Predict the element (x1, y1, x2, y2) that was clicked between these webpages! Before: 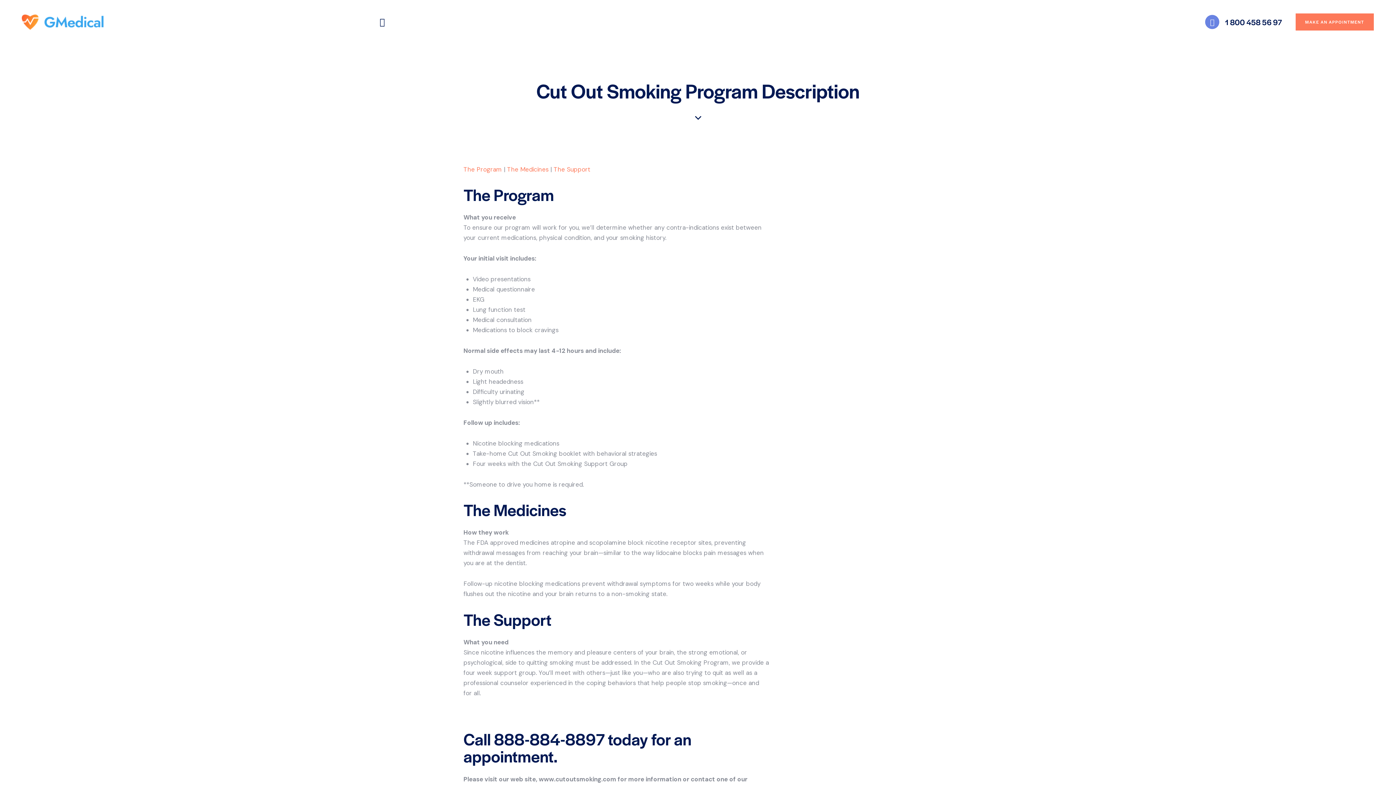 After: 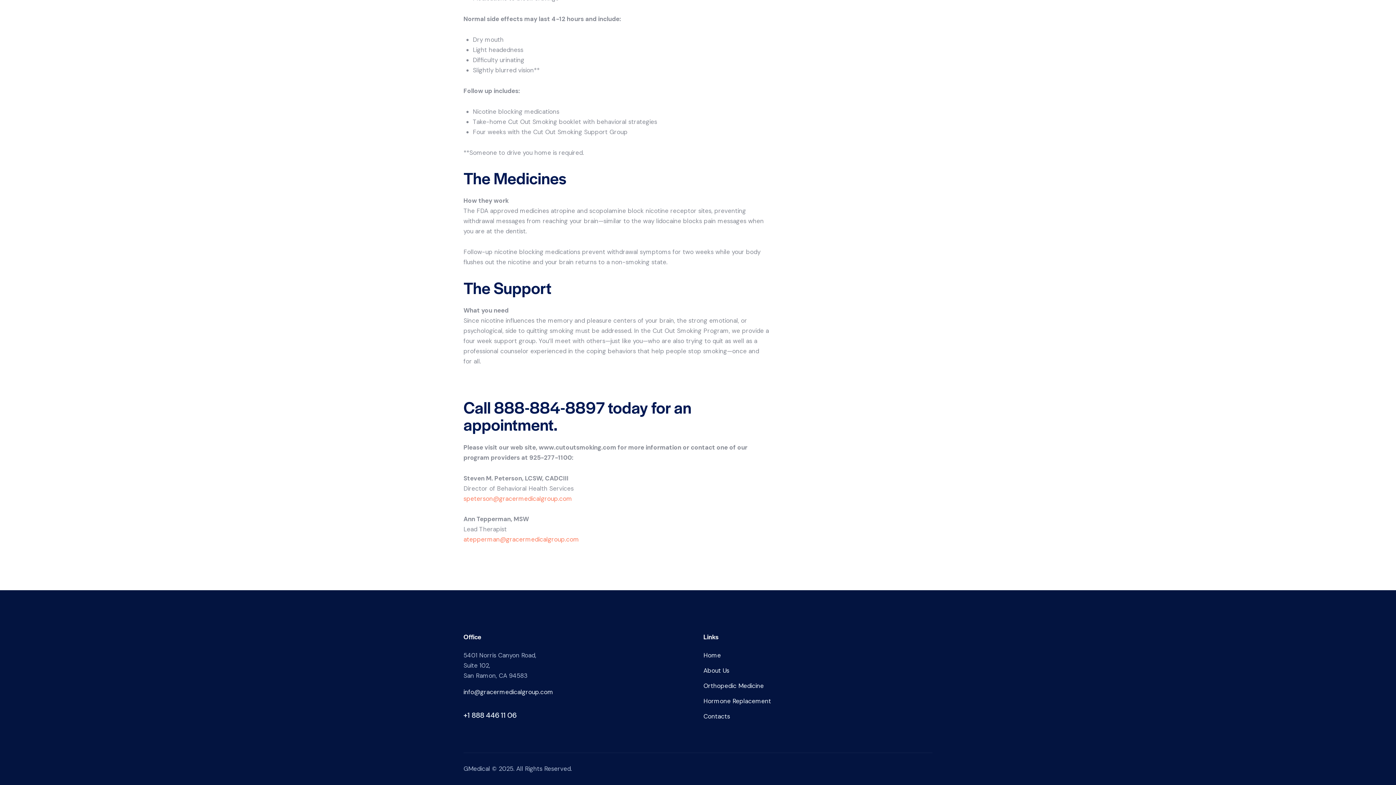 Action: label: The Medicines bbox: (507, 165, 548, 173)